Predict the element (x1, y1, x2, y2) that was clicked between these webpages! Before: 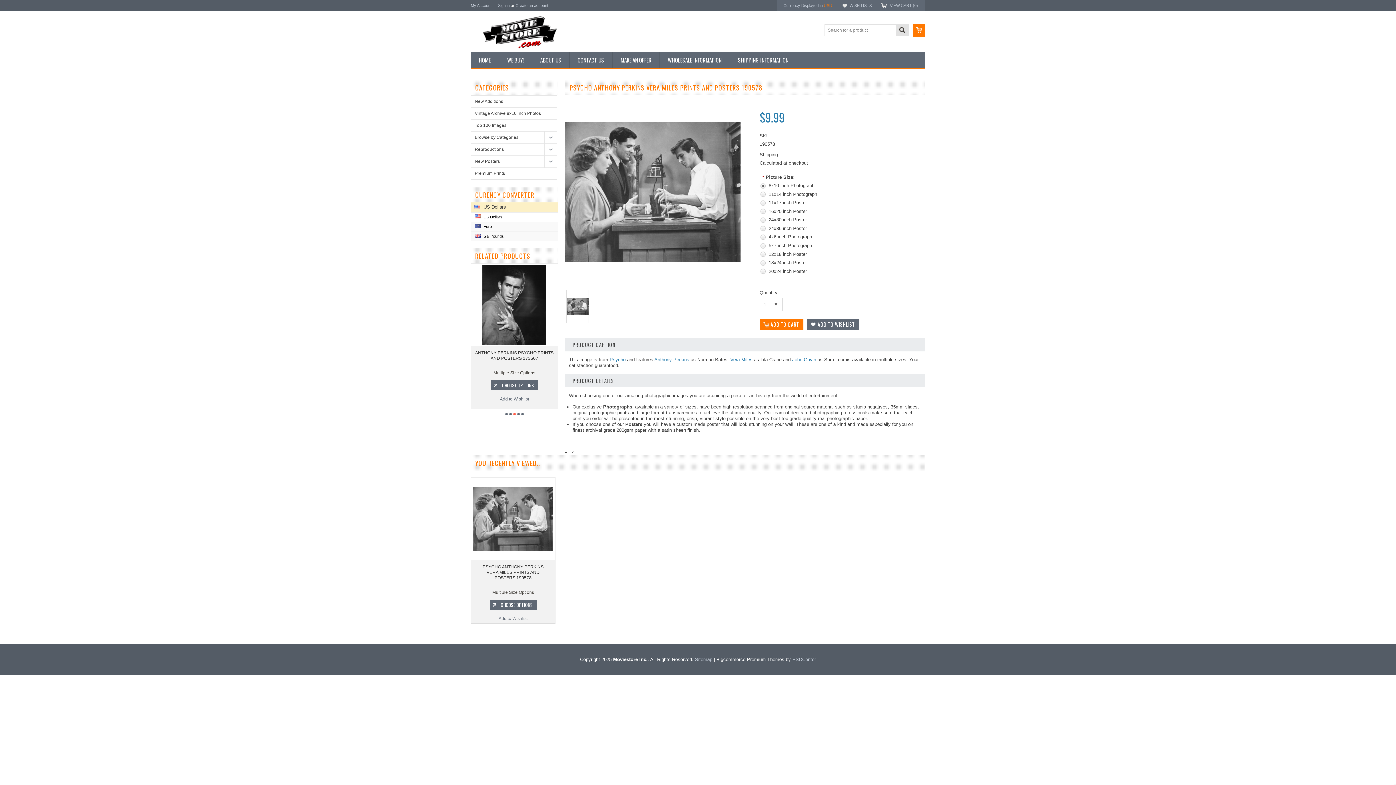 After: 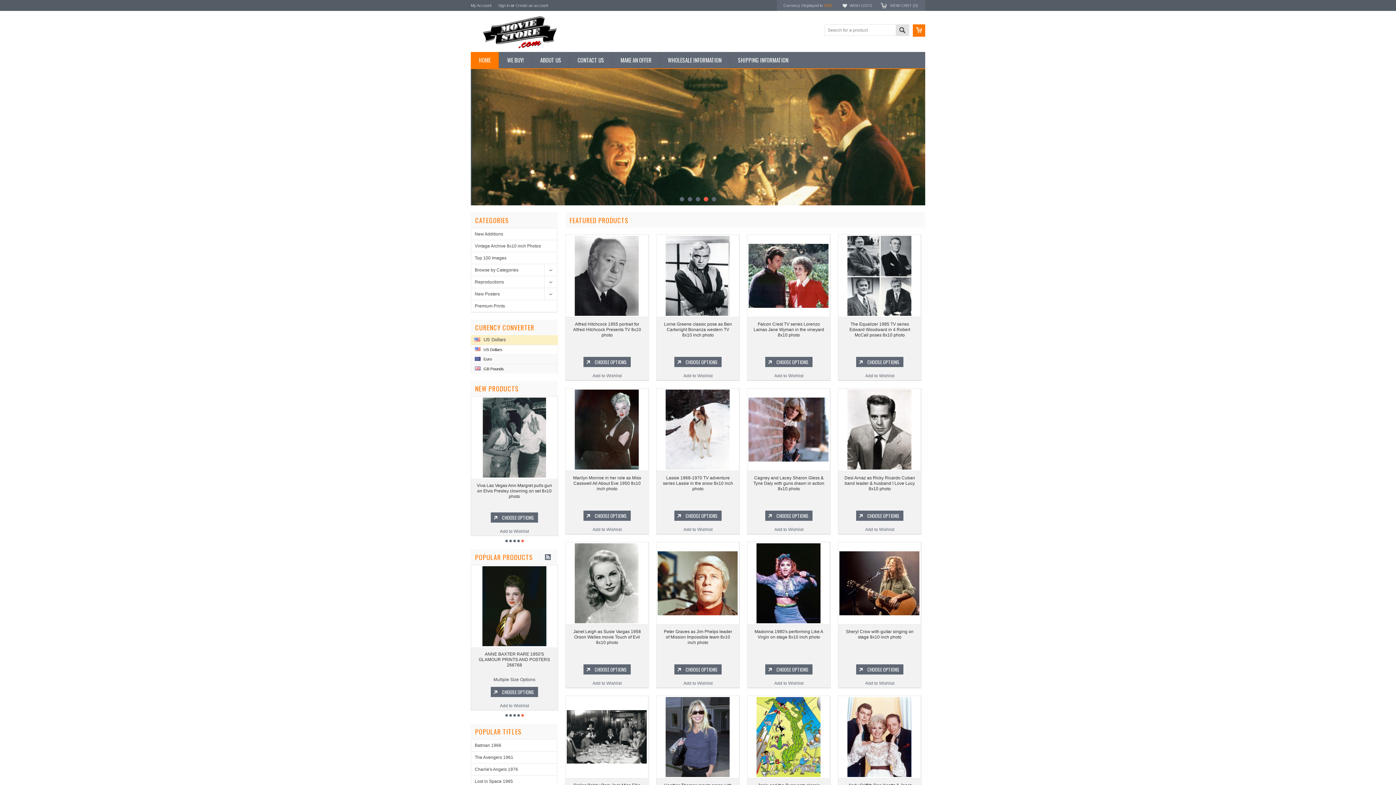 Action: bbox: (470, 33, 558, 52)